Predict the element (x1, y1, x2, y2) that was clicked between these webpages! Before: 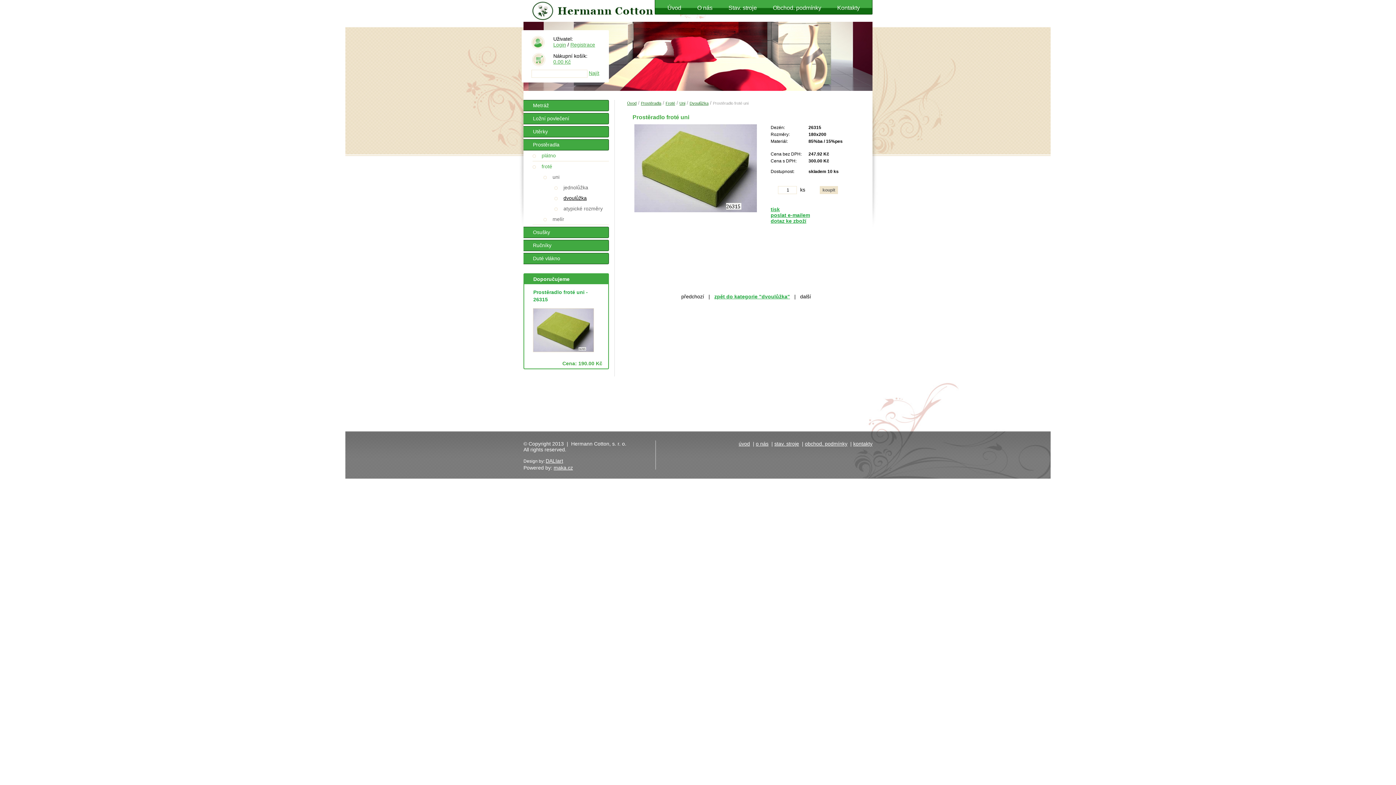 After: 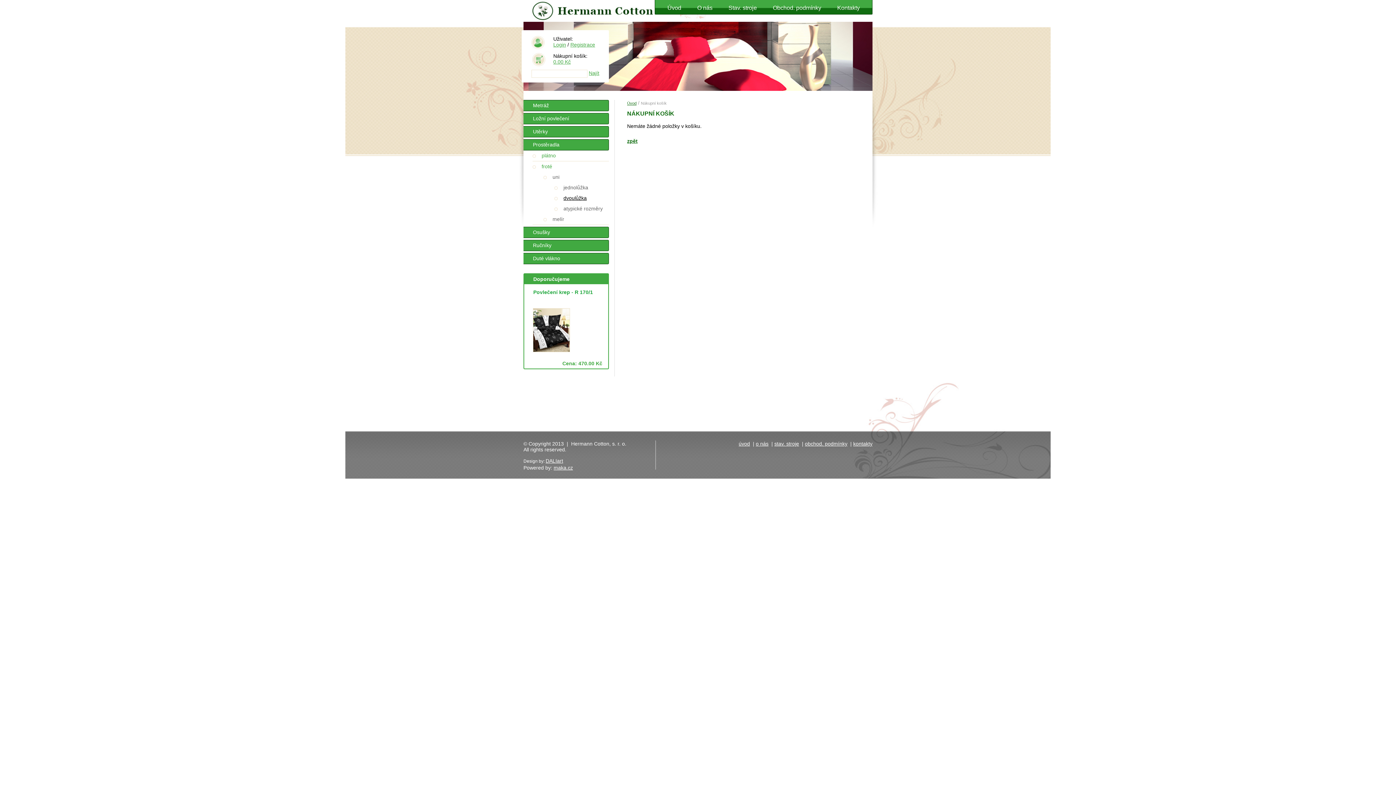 Action: bbox: (532, 53, 545, 66)